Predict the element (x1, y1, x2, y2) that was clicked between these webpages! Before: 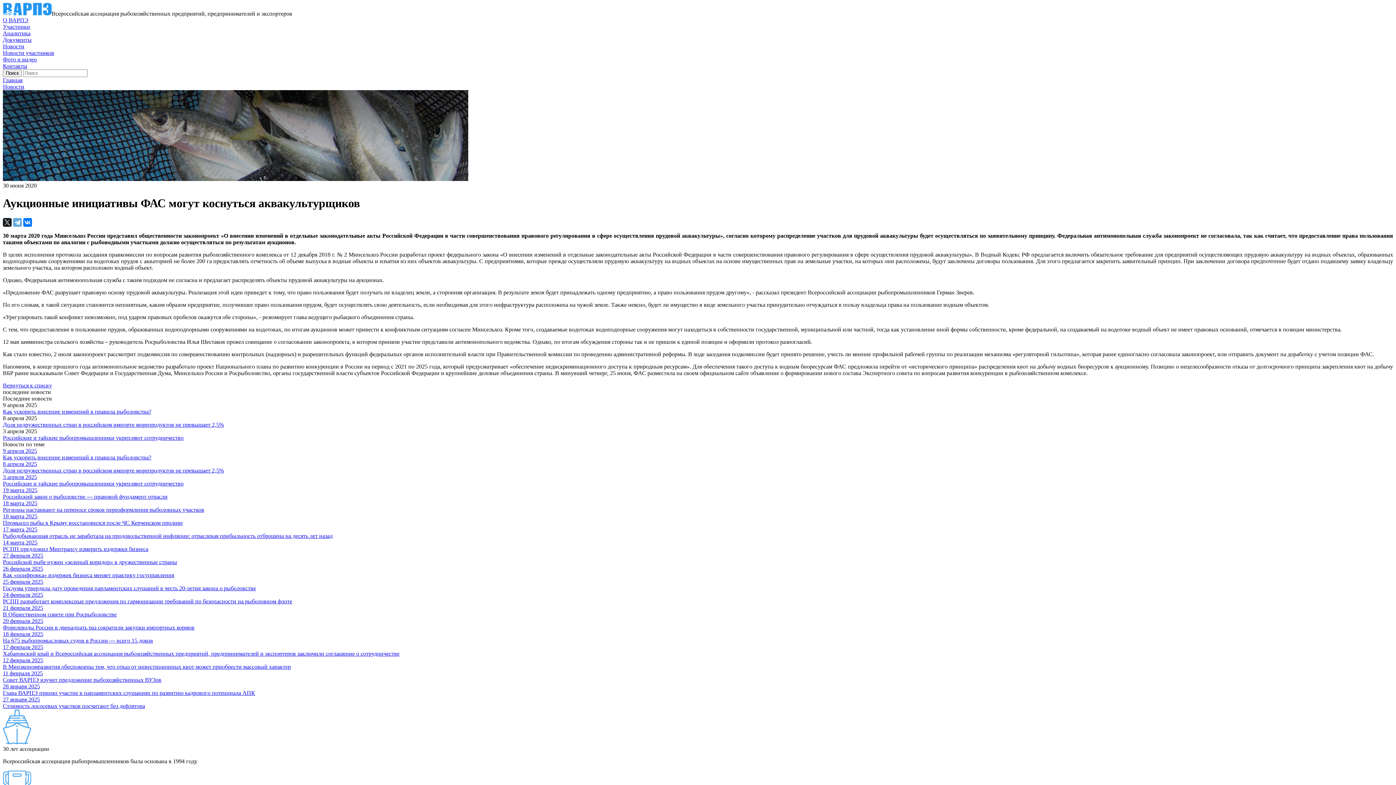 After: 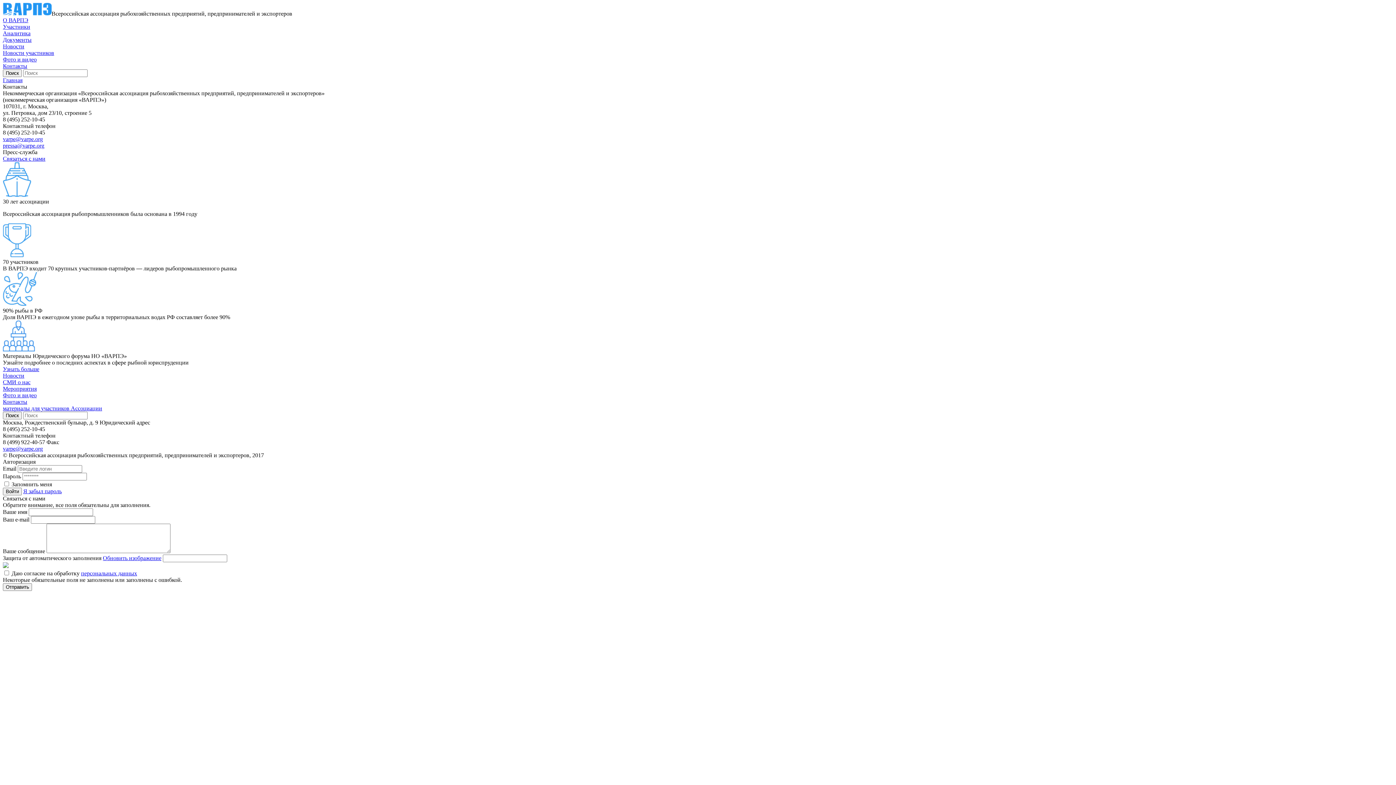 Action: label: Контакты bbox: (2, 62, 27, 69)